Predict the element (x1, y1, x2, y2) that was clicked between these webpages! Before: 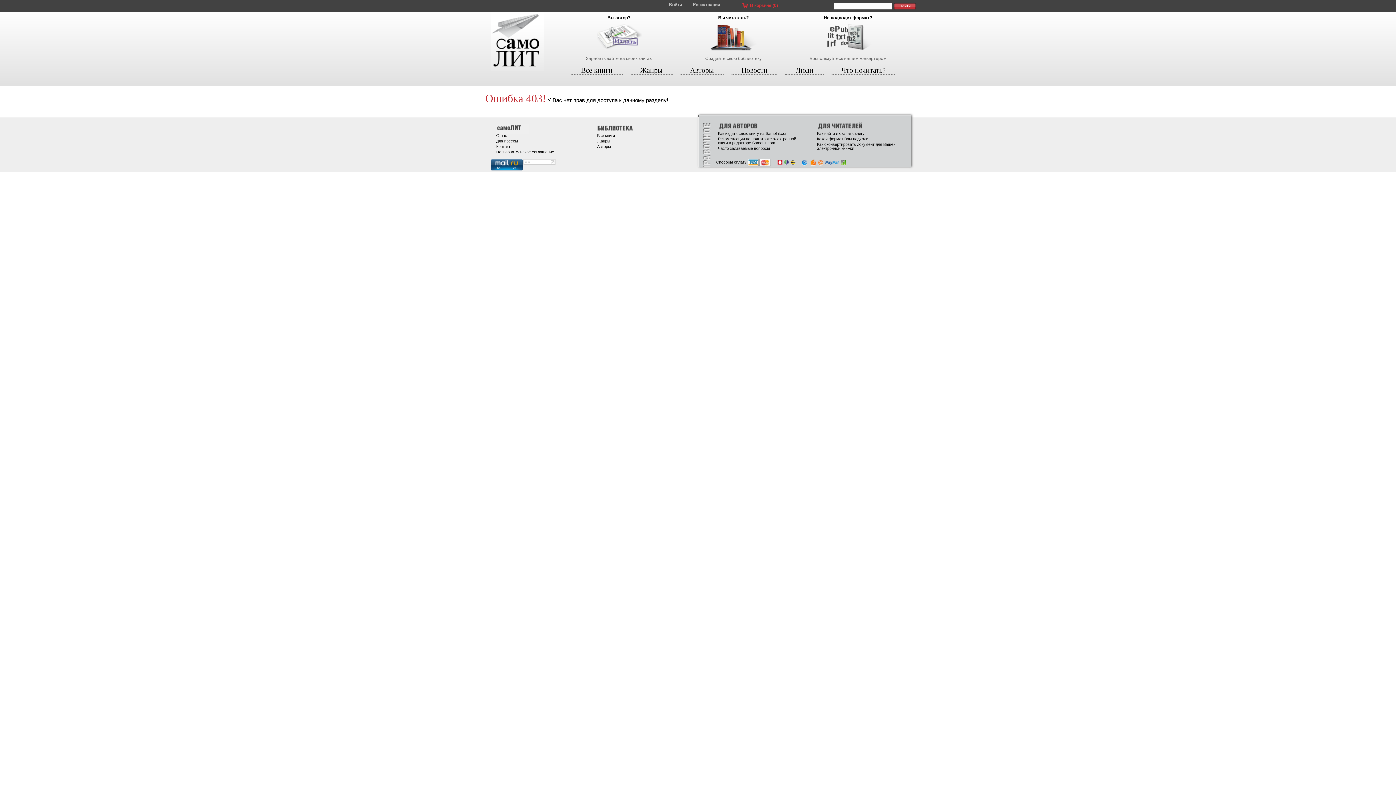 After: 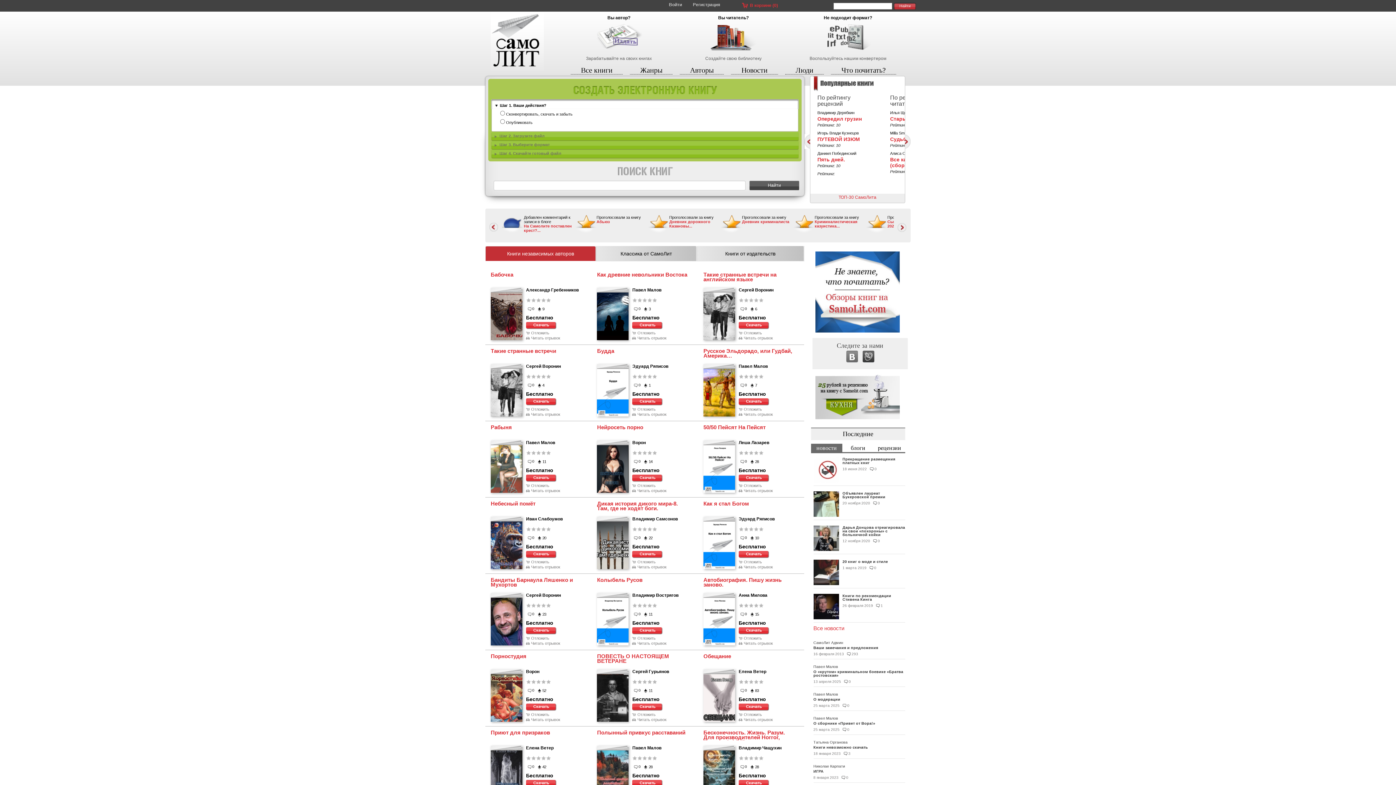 Action: bbox: (490, 11, 550, 70)